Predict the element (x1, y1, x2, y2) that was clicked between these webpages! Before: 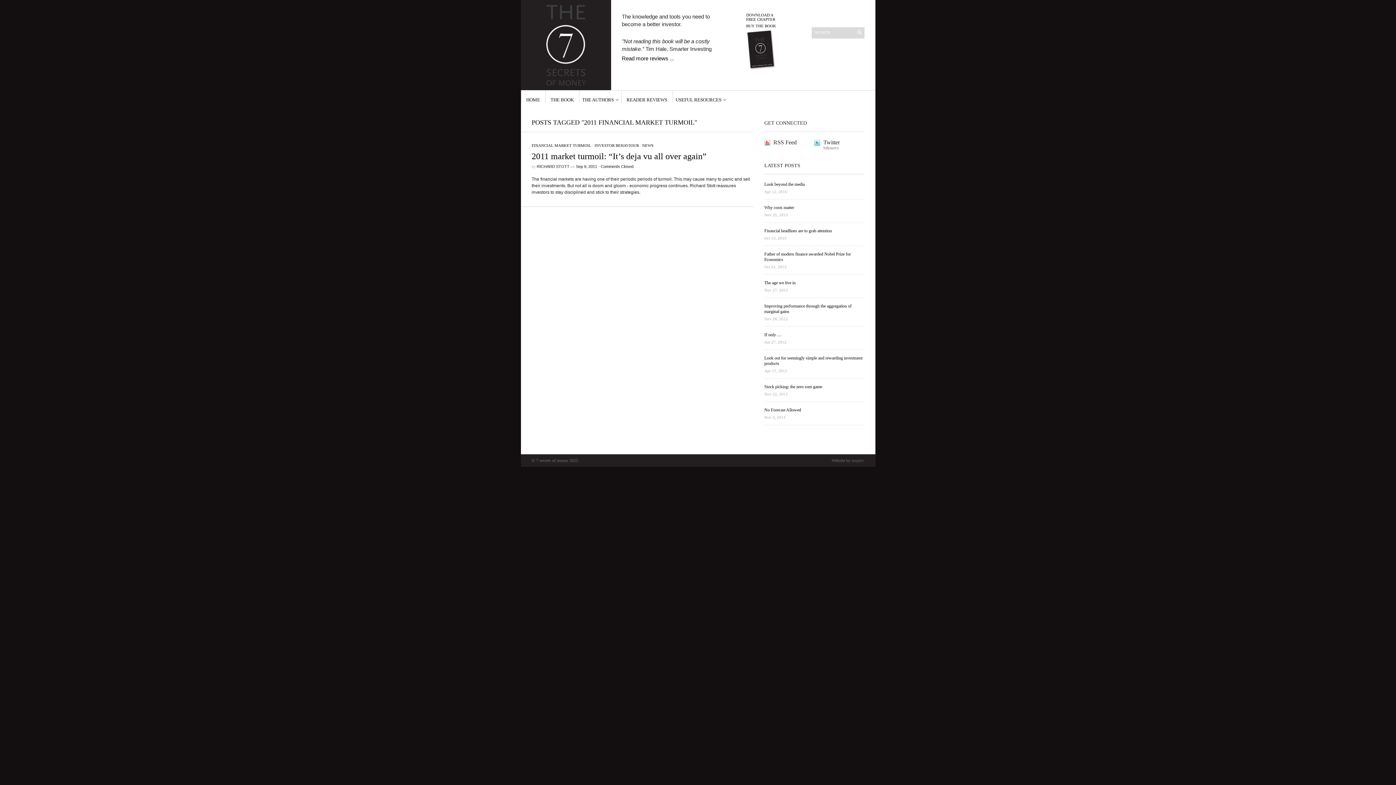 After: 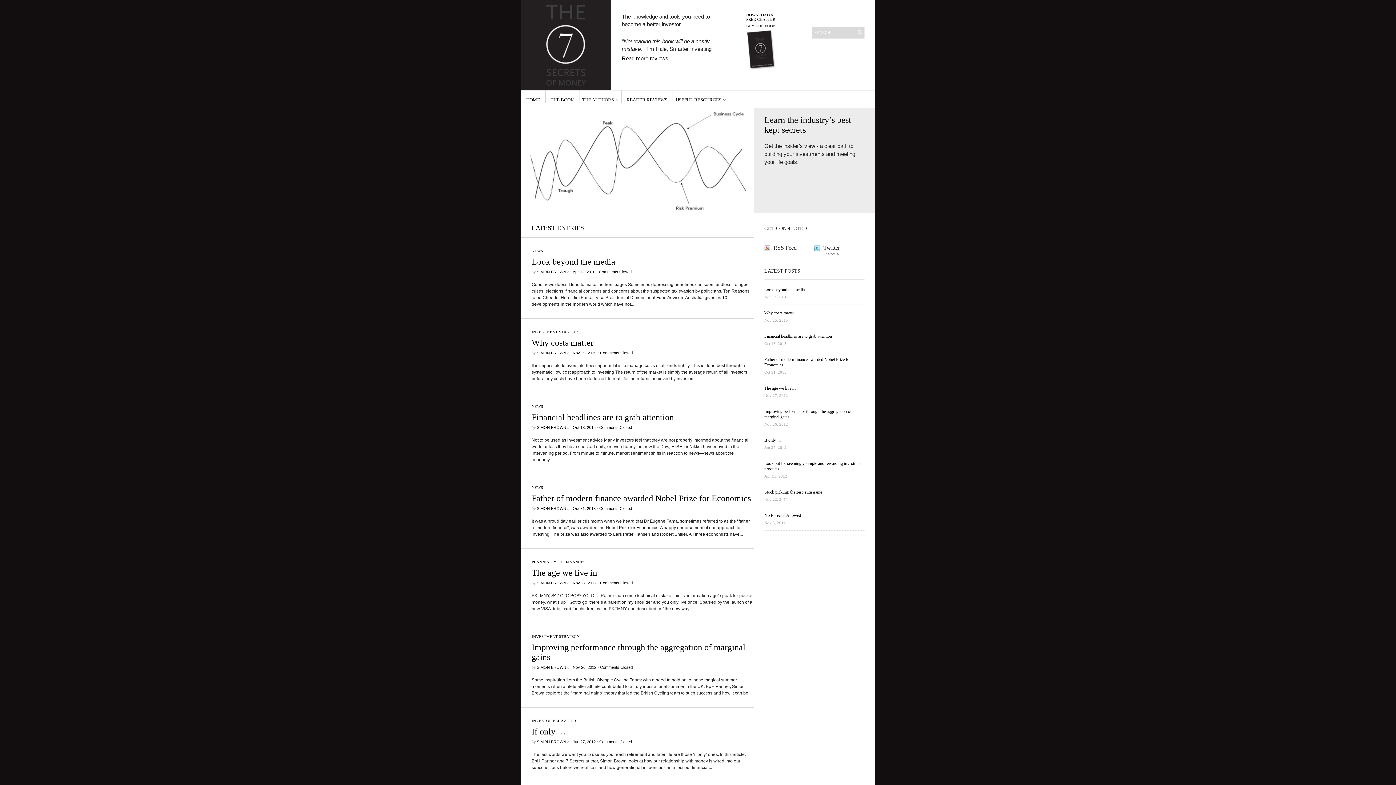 Action: bbox: (520, 86, 611, 90)